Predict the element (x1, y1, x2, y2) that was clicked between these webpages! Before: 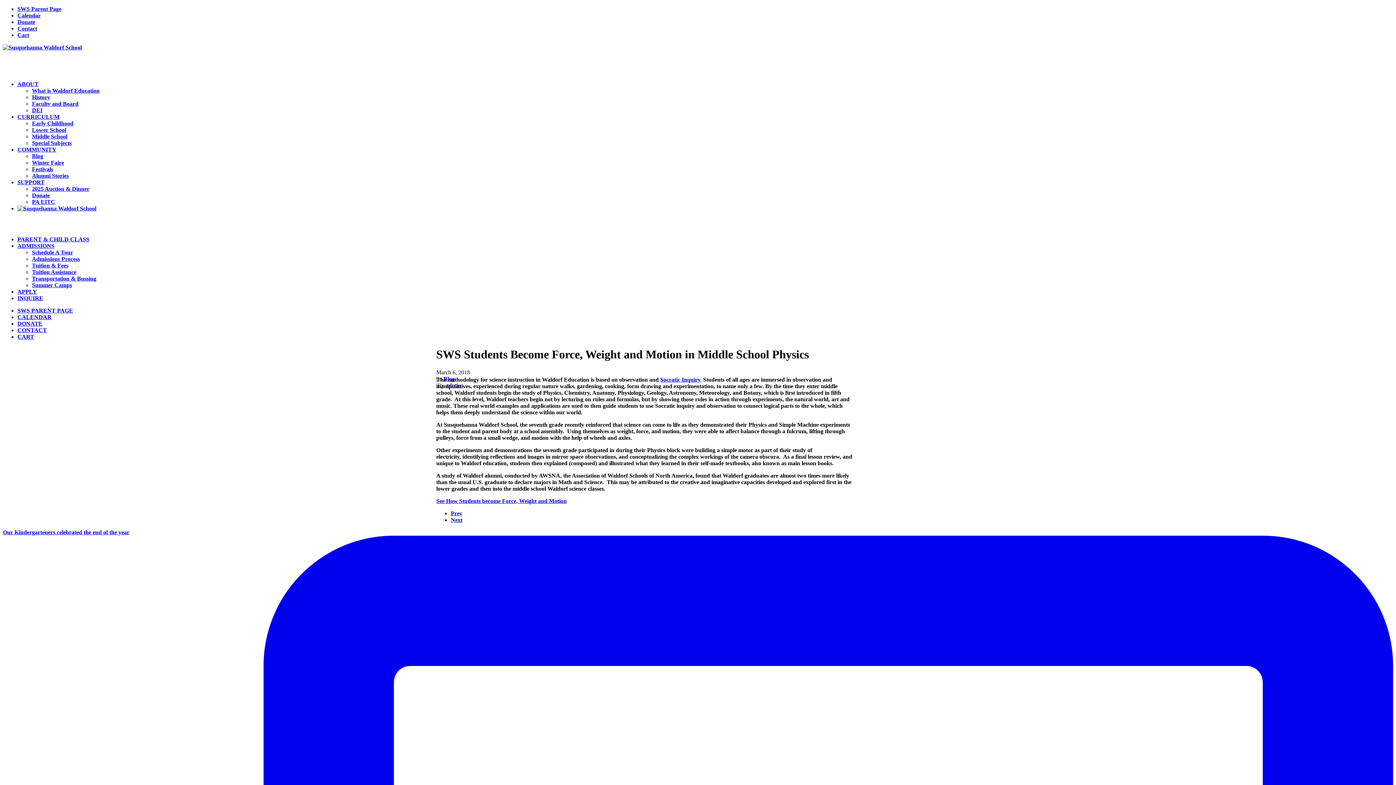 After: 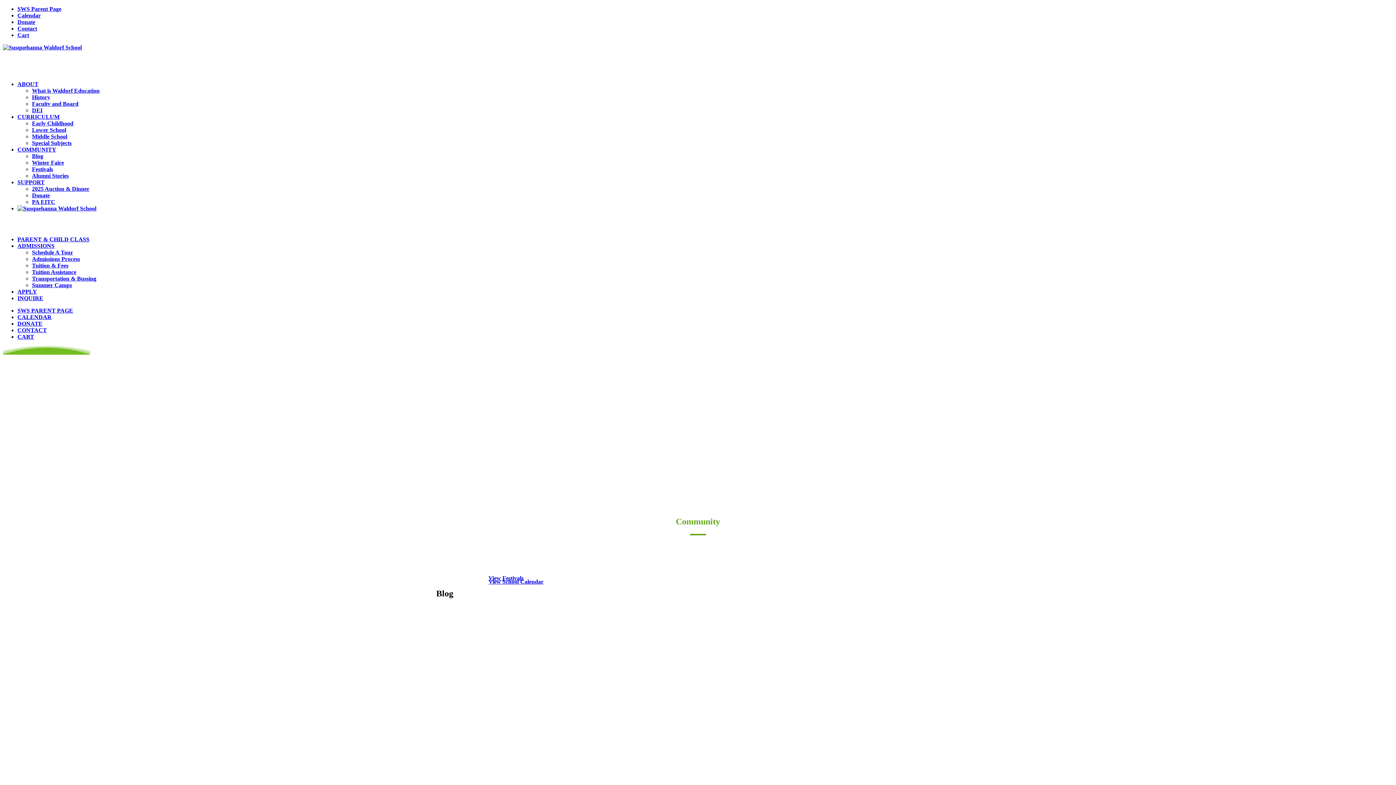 Action: bbox: (17, 146, 56, 152) label: COMMUNITY